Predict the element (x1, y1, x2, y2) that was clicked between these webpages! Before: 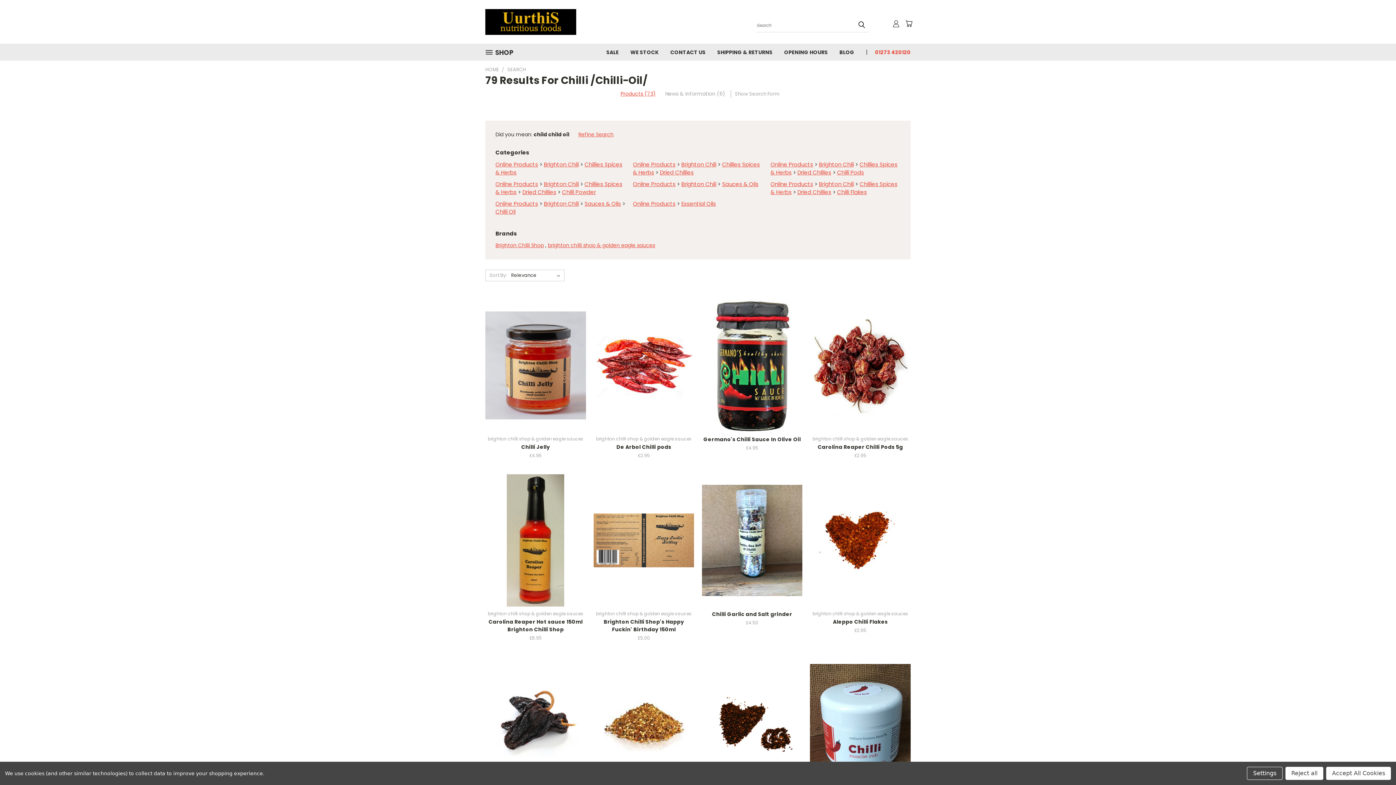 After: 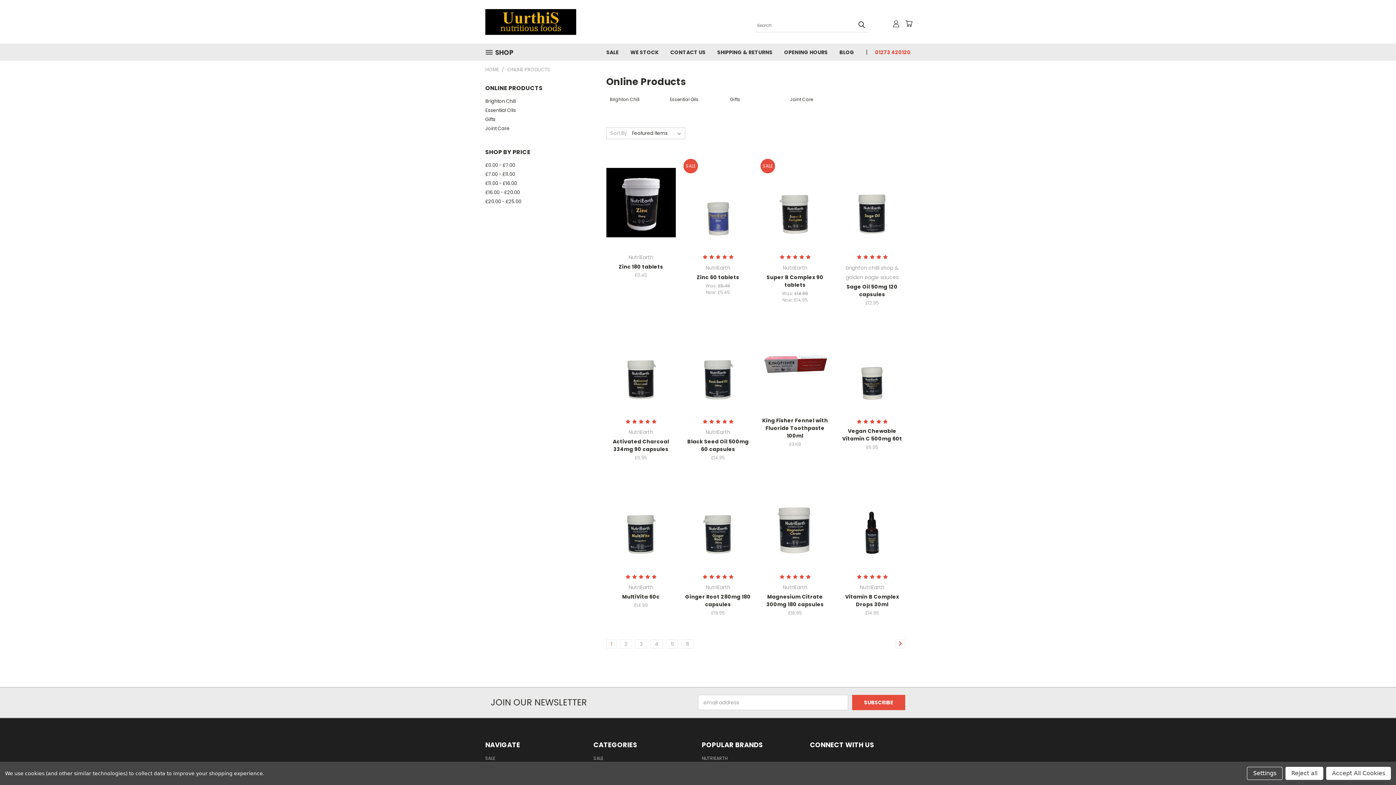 Action: bbox: (633, 180, 675, 187) label: Online Products